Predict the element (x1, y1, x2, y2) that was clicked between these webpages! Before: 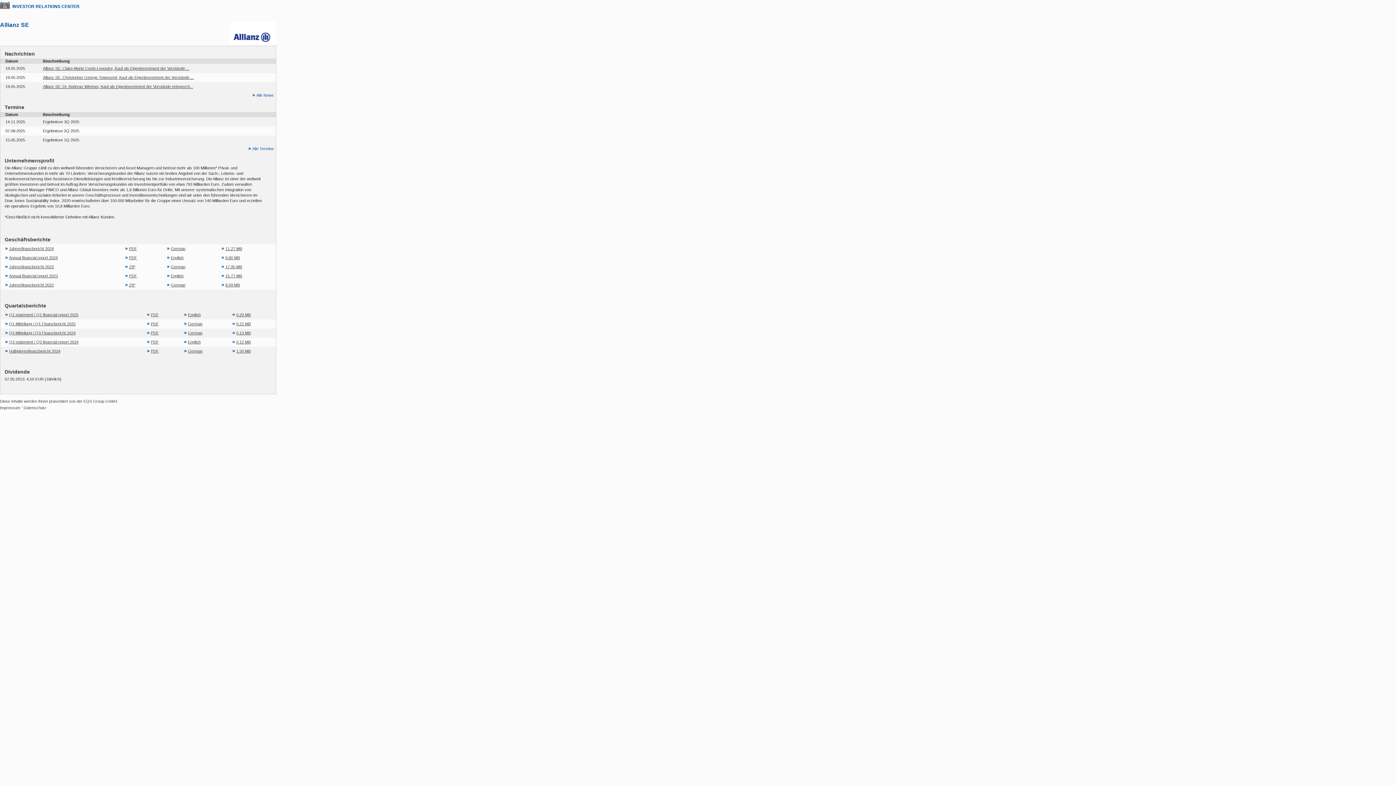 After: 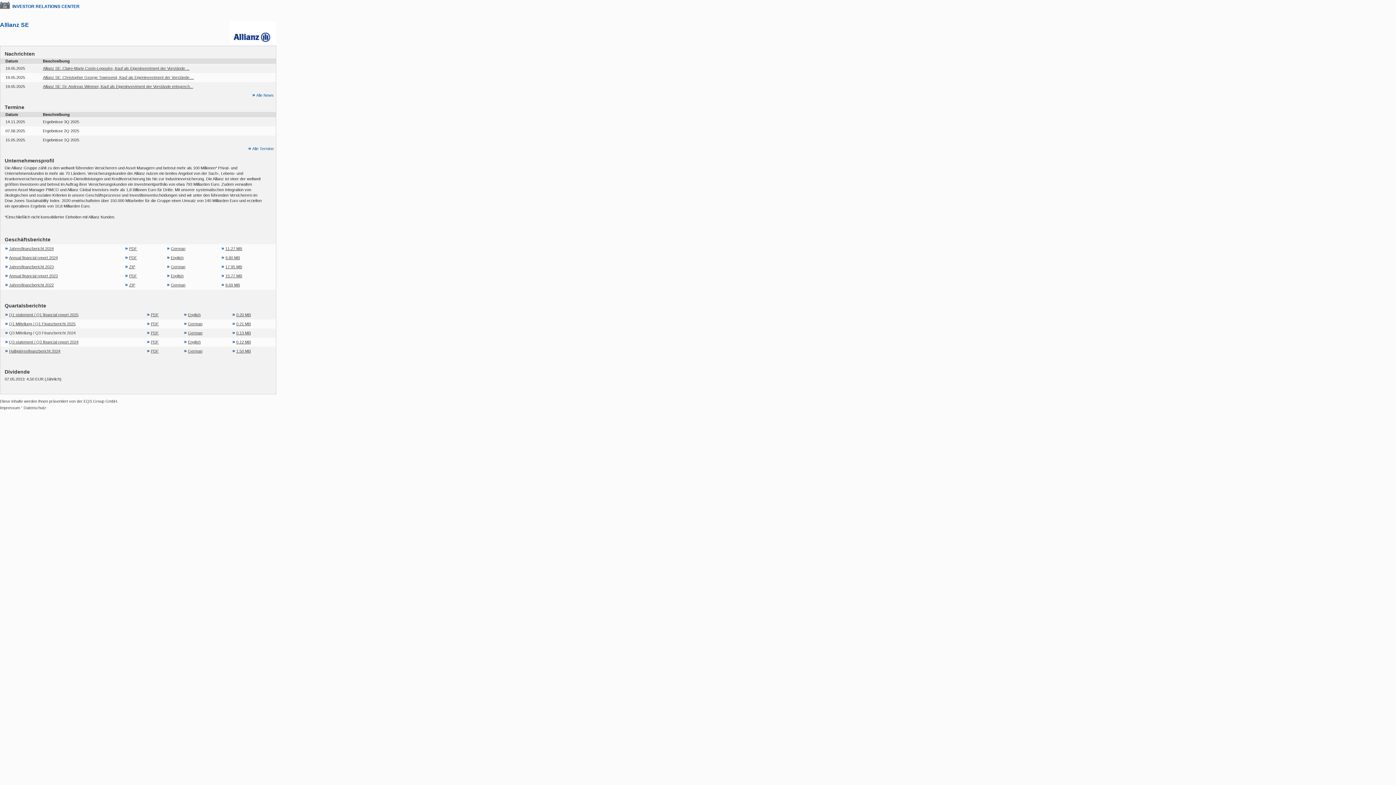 Action: bbox: (5, 330, 75, 335) label: Q3 Mitteilung / Q3 Finanzbericht 2024